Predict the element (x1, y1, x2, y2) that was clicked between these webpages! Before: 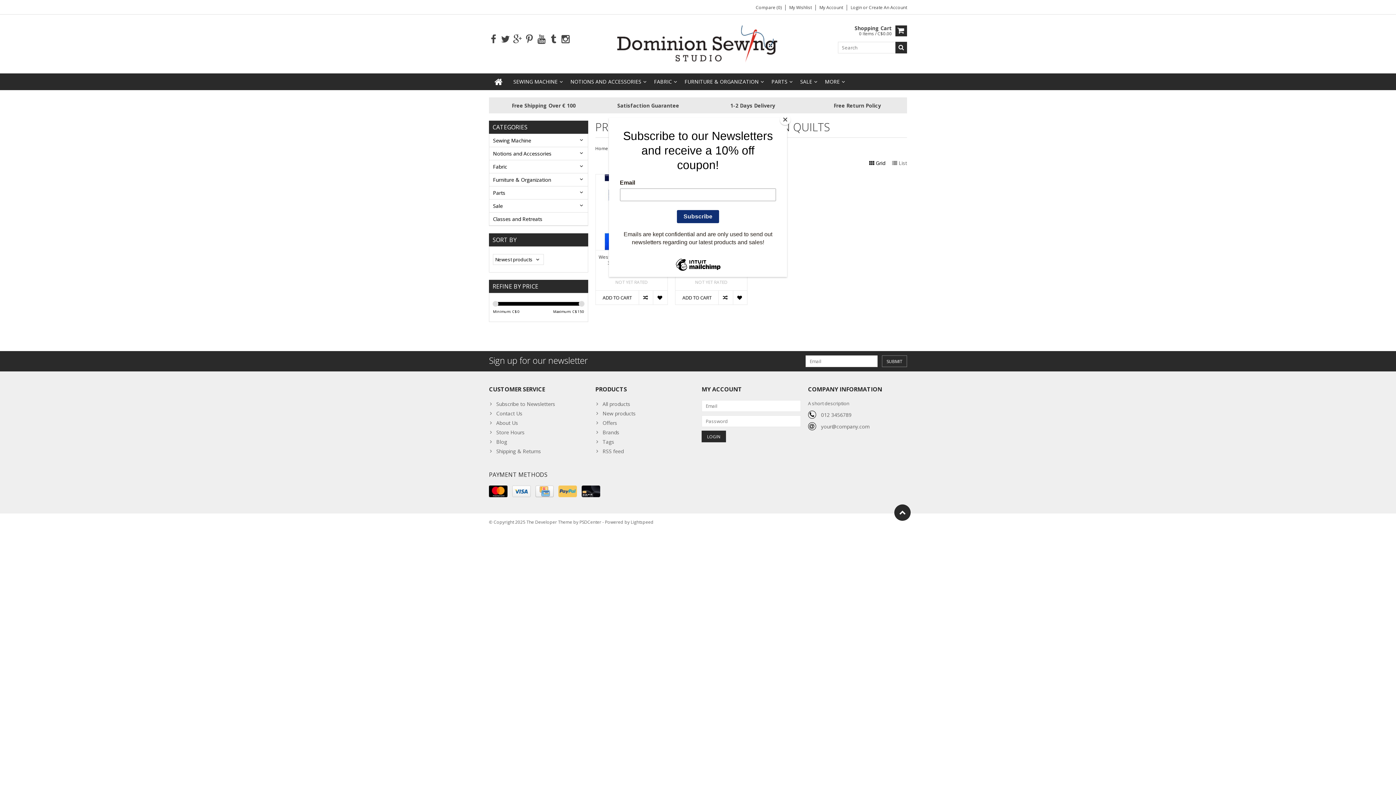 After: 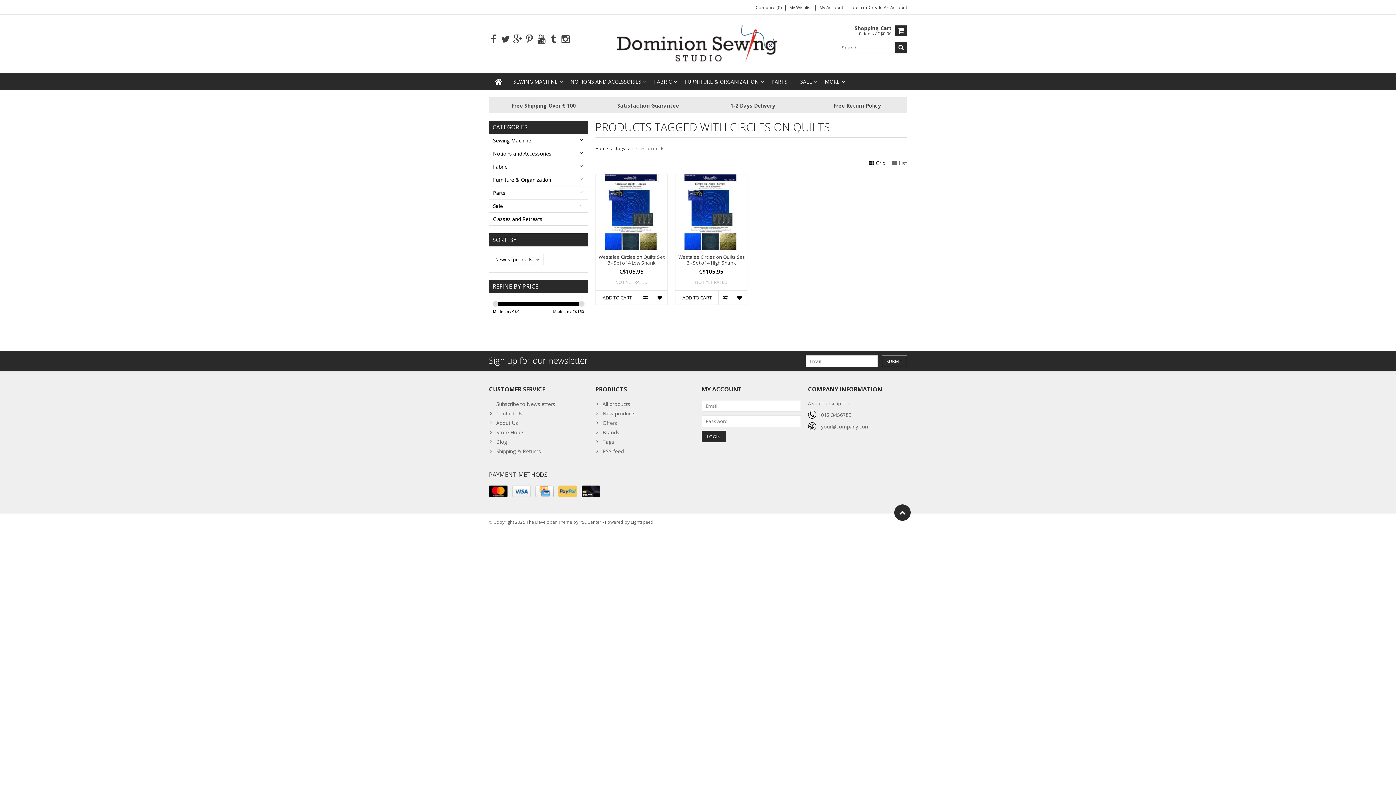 Action: label: Close bbox: (780, 114, 790, 125)